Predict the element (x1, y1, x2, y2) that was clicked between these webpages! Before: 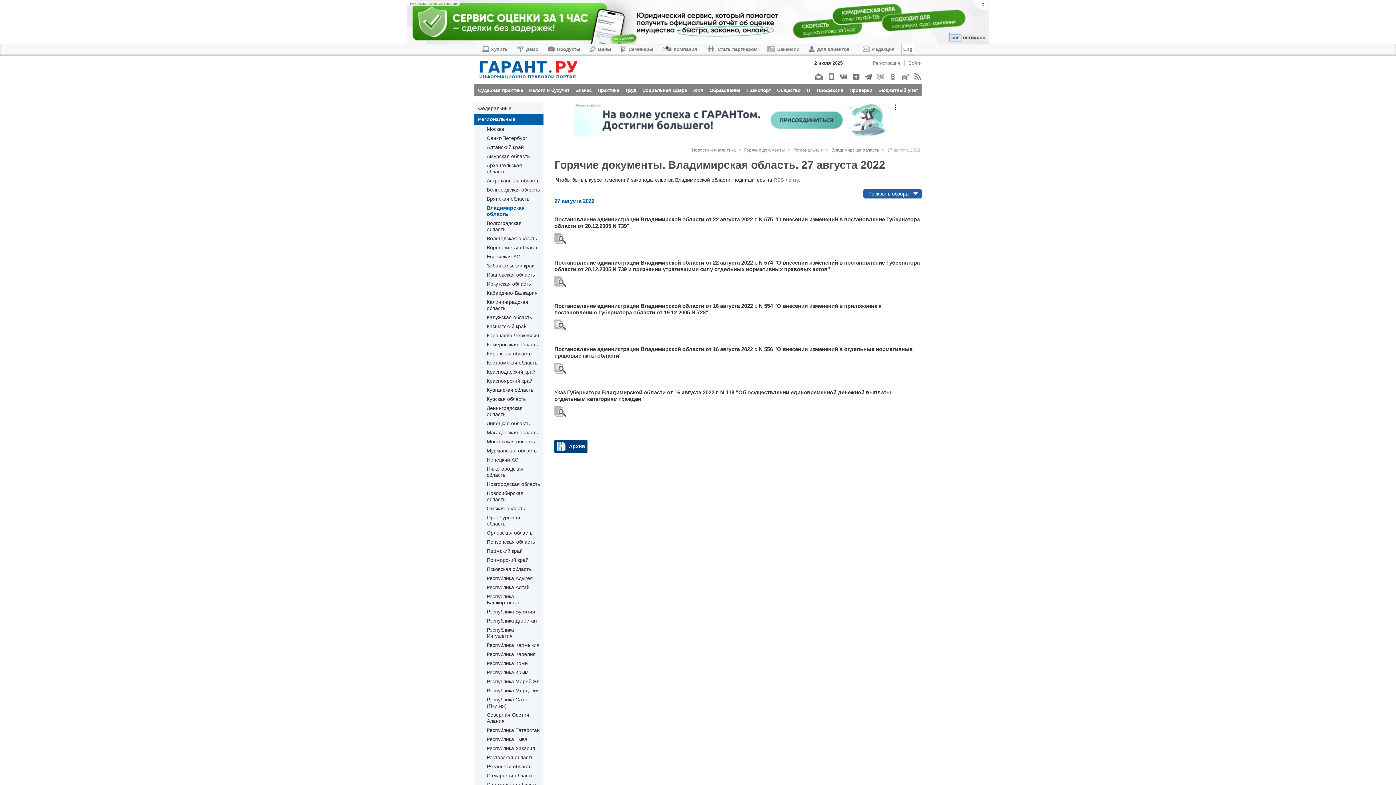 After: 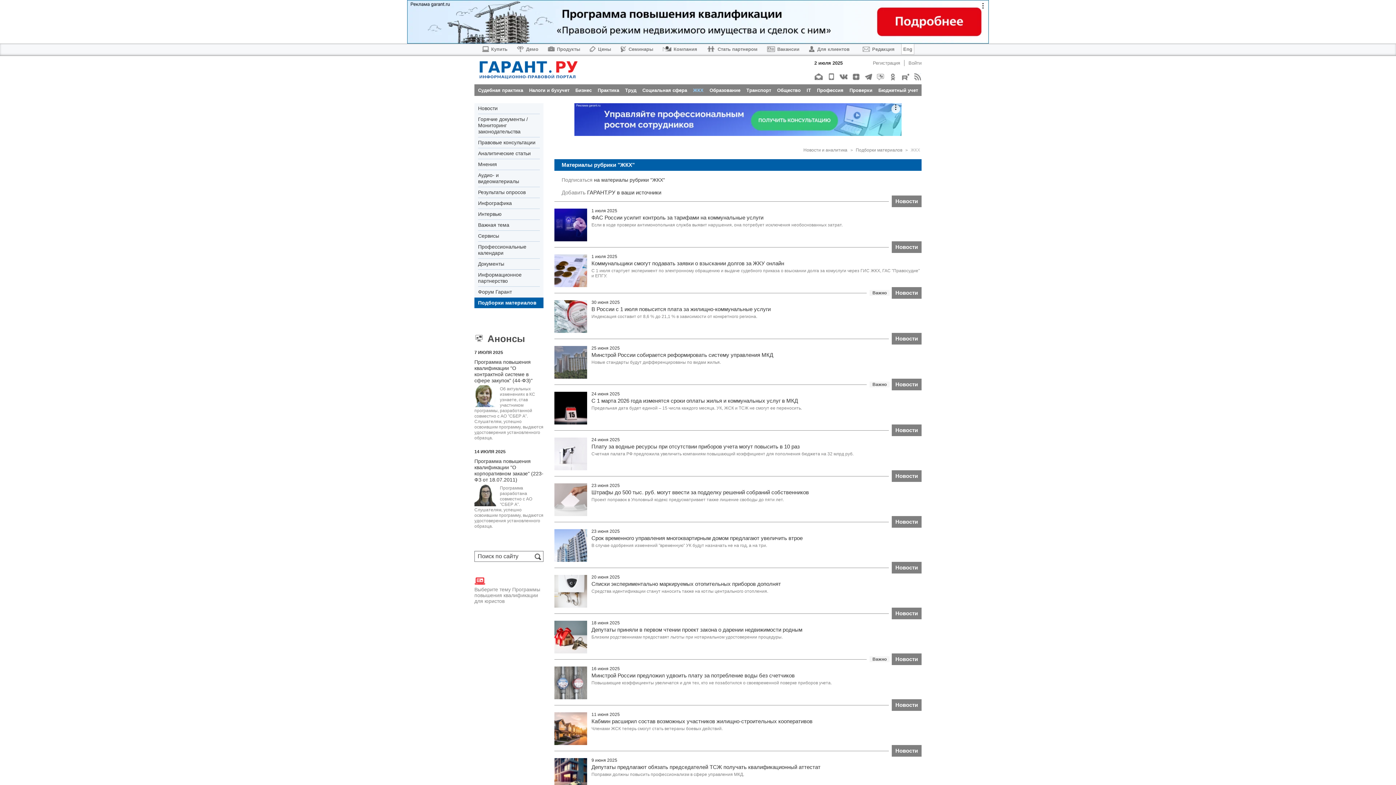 Action: label: ЖКХ bbox: (693, 87, 703, 92)